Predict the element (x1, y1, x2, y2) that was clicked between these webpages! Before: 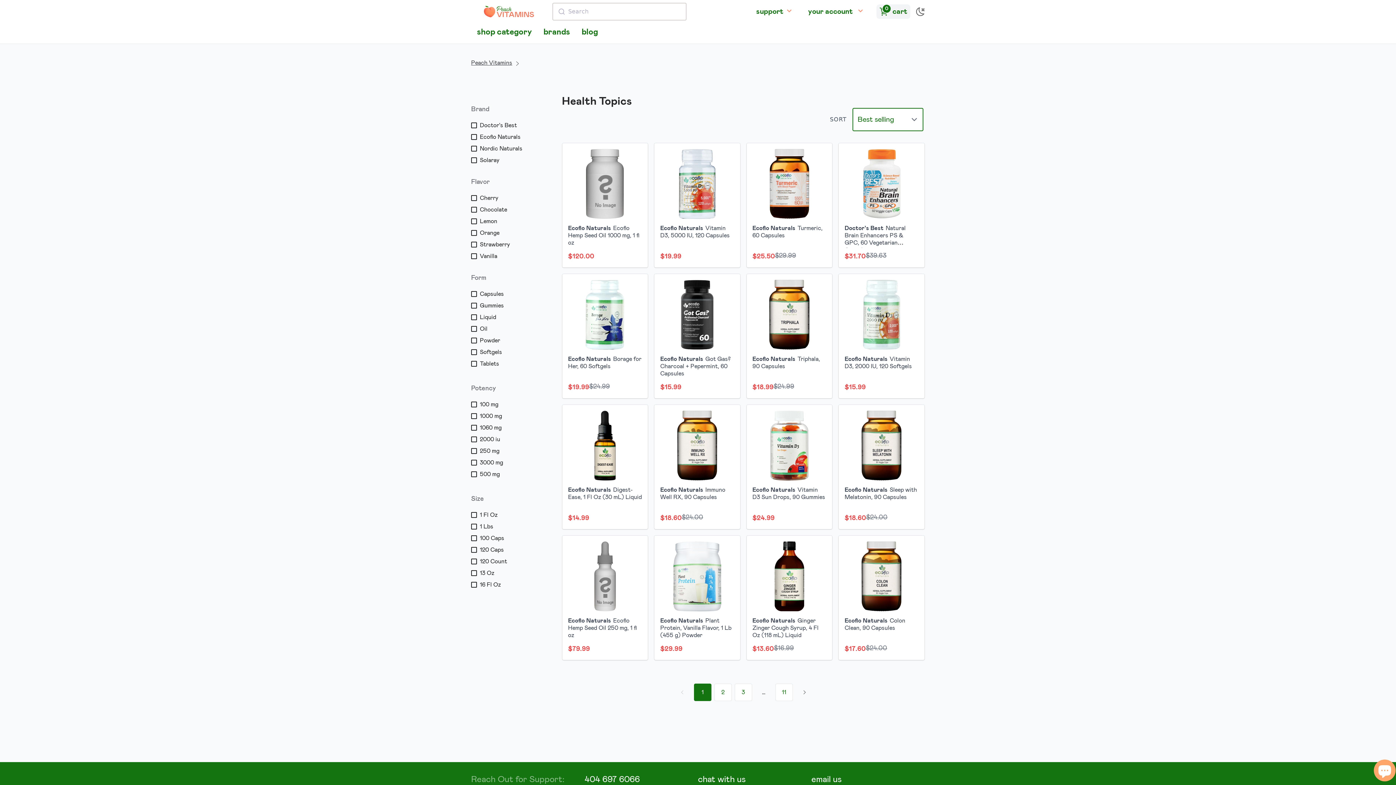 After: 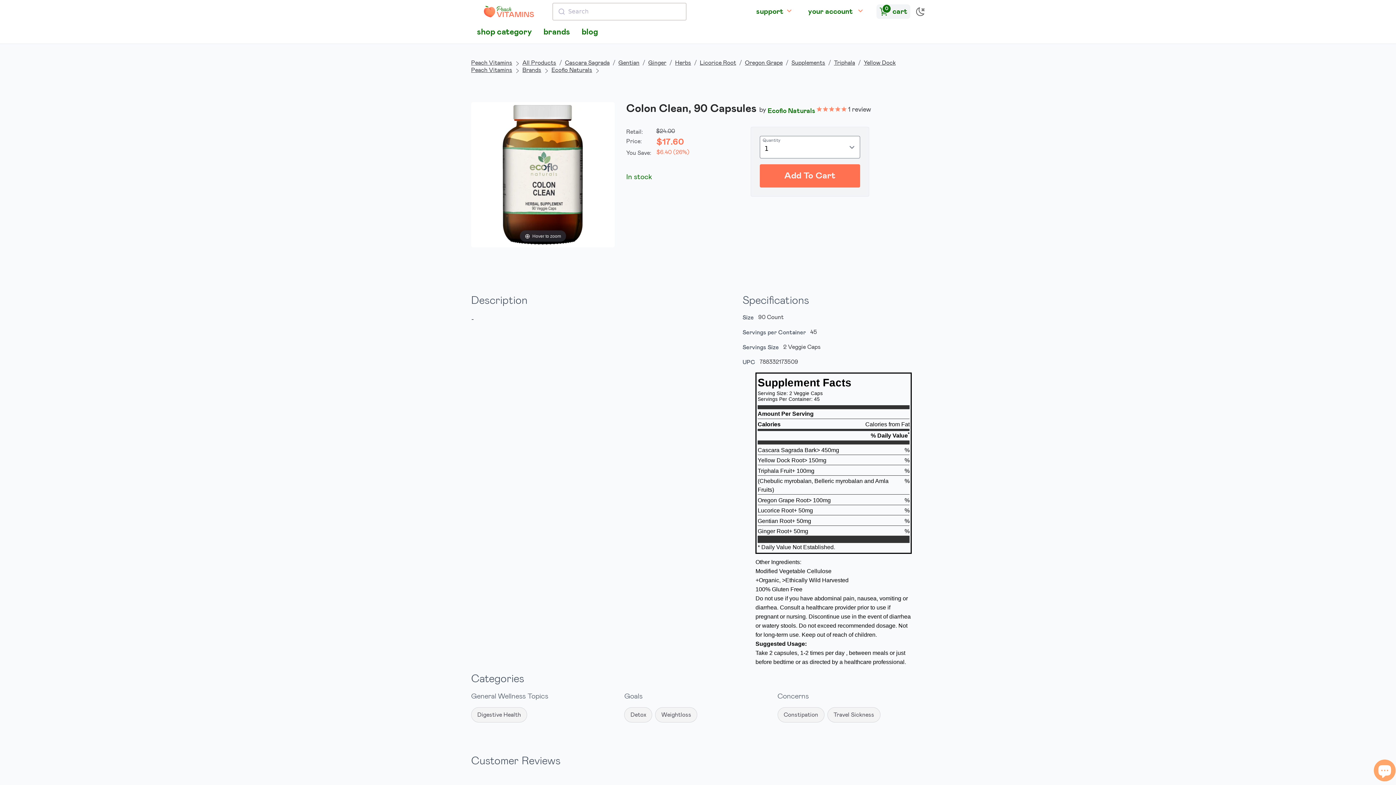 Action: bbox: (839, 536, 924, 660)